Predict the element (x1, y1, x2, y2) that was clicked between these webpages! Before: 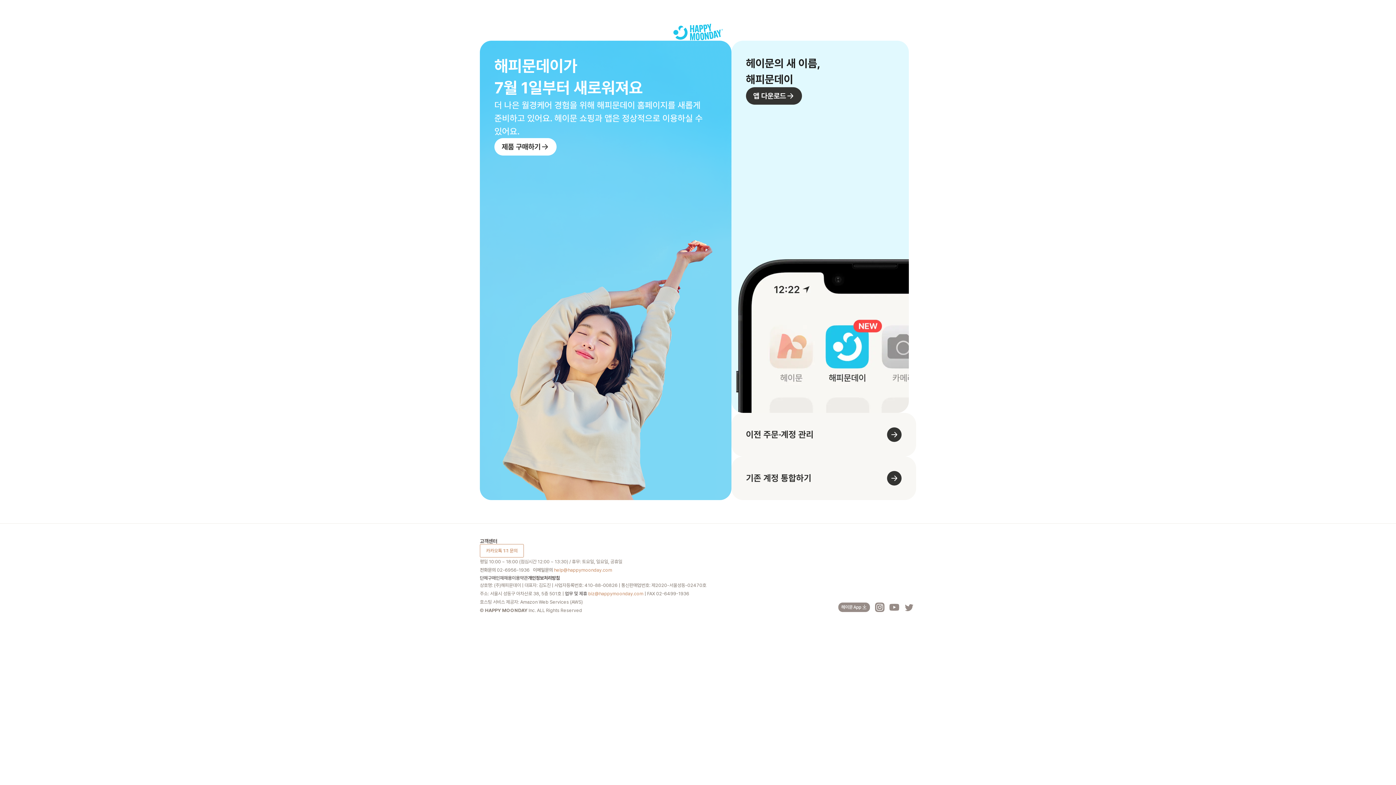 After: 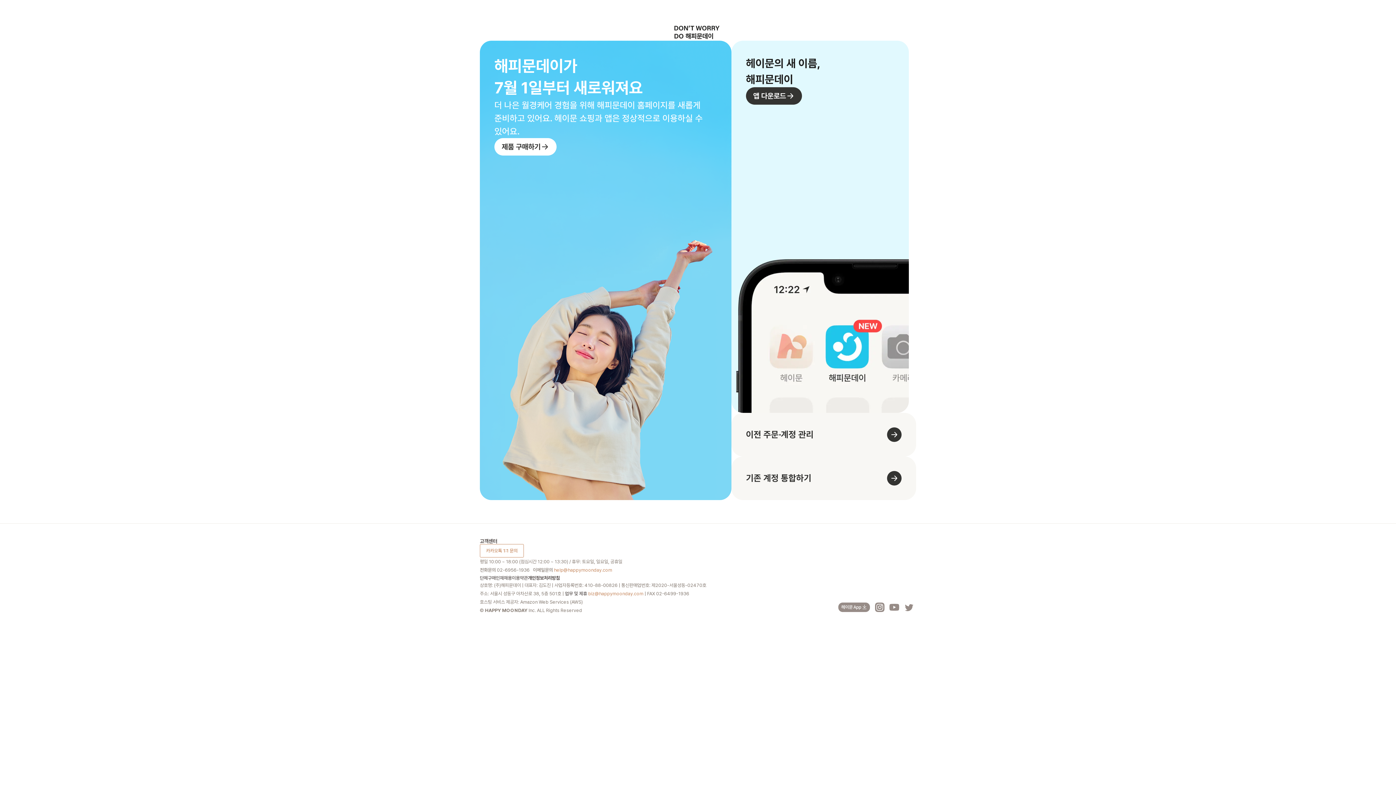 Action: label: 카카오톡 1:1 문의 bbox: (480, 544, 524, 557)